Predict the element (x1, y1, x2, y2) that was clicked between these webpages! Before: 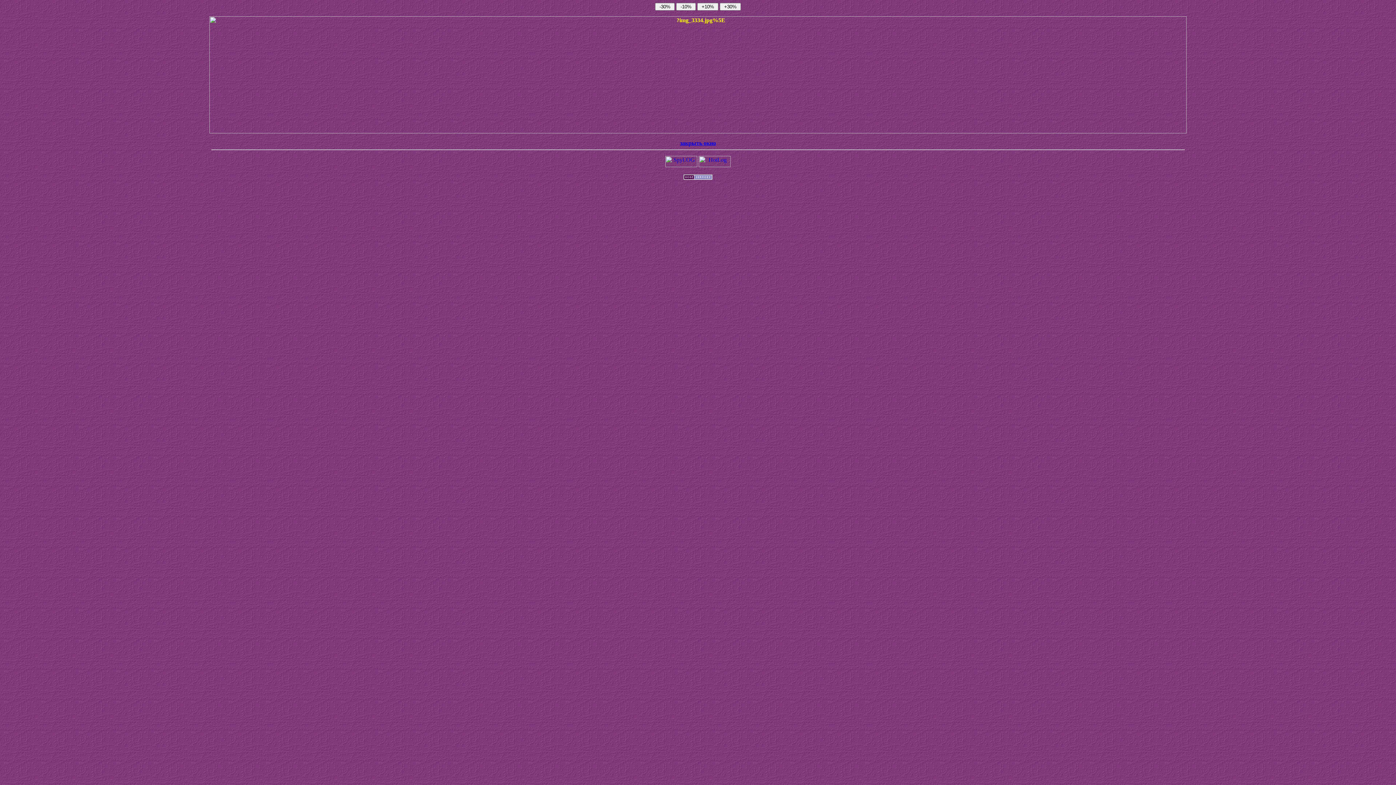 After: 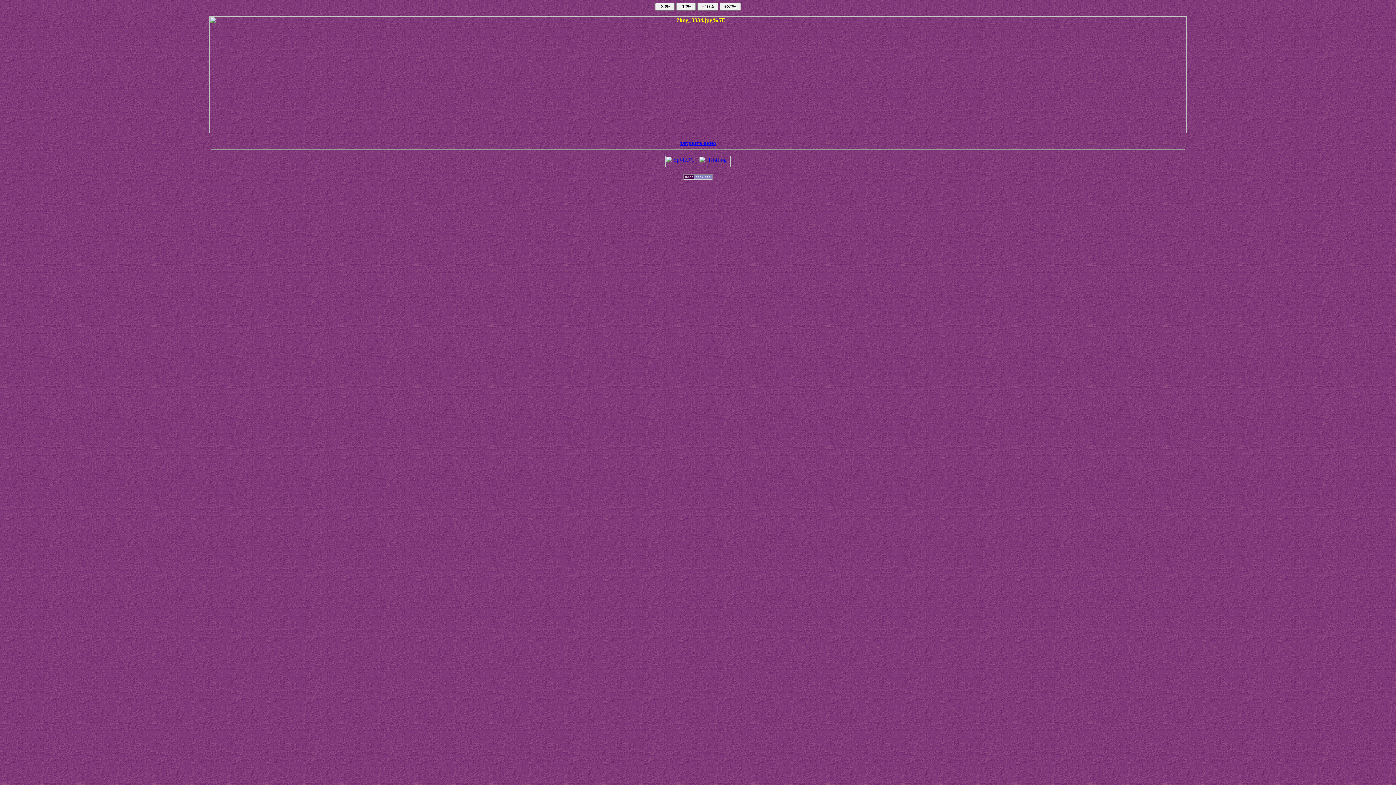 Action: bbox: (680, 140, 716, 146) label: закрыть окно